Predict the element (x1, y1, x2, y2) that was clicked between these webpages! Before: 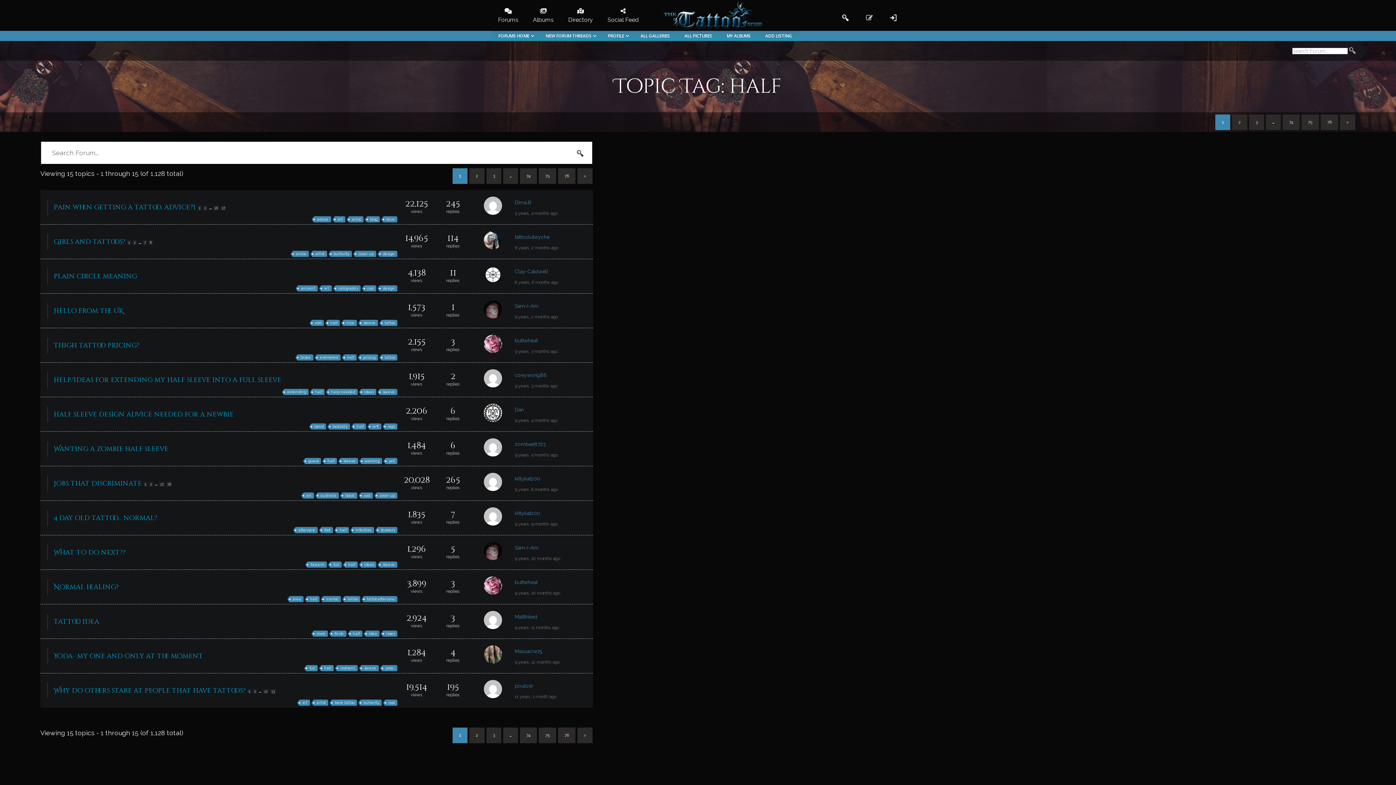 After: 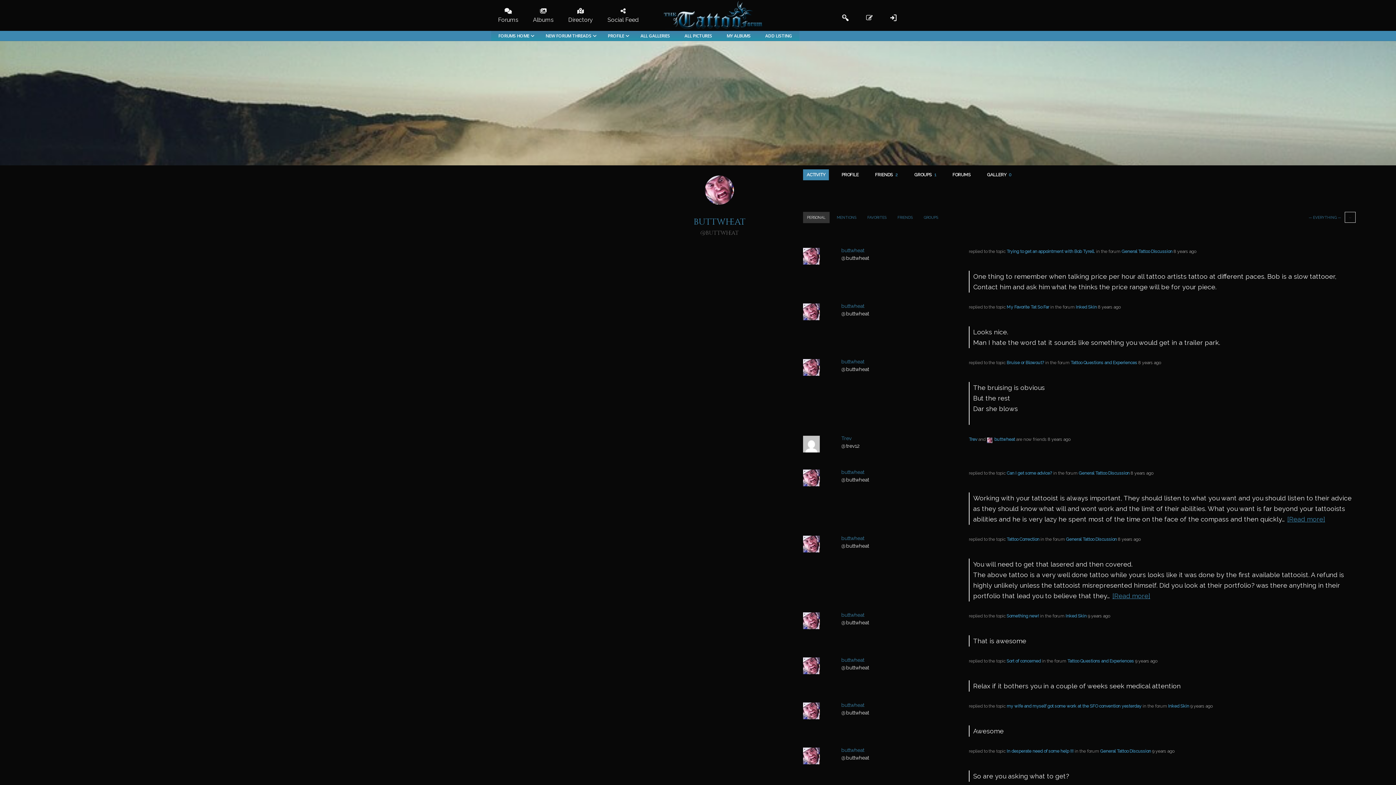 Action: bbox: (484, 334, 514, 356)